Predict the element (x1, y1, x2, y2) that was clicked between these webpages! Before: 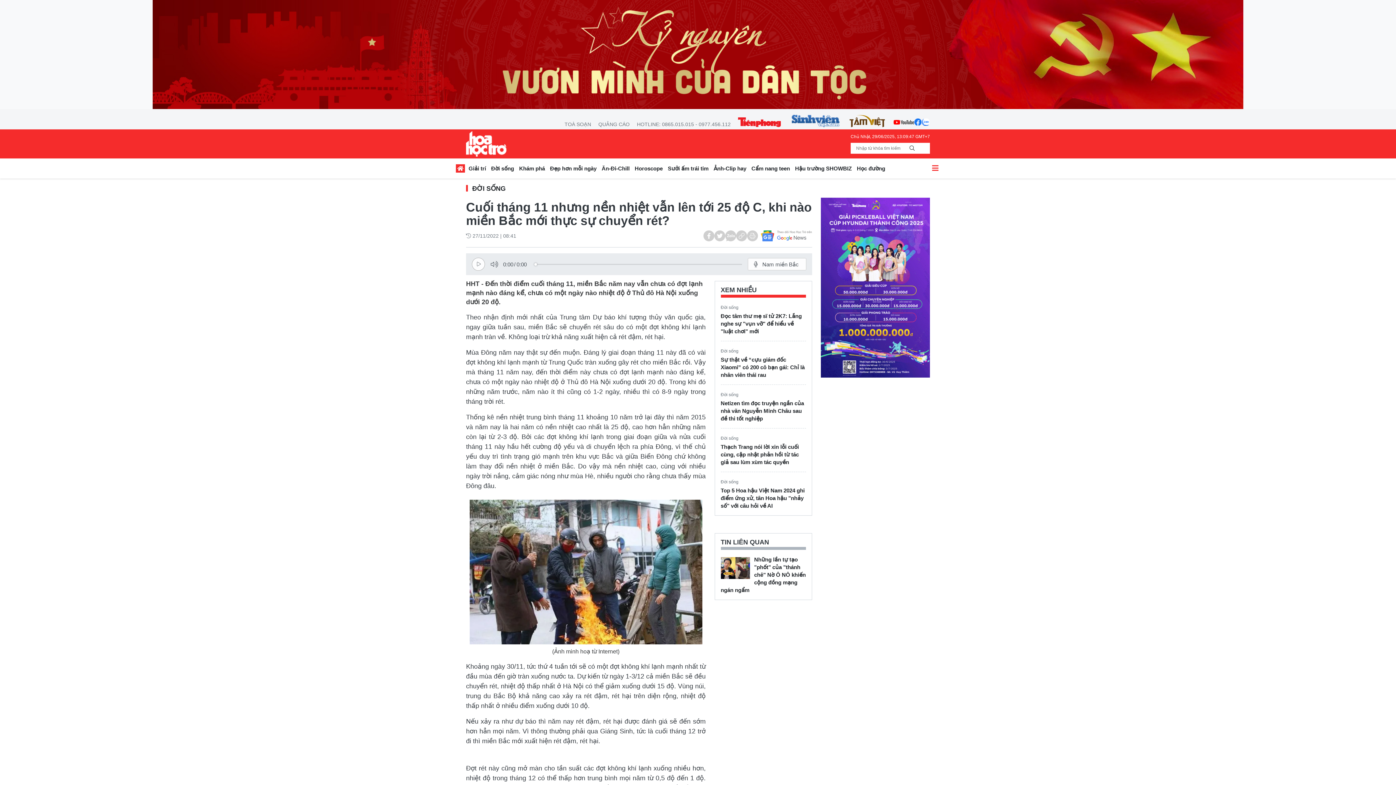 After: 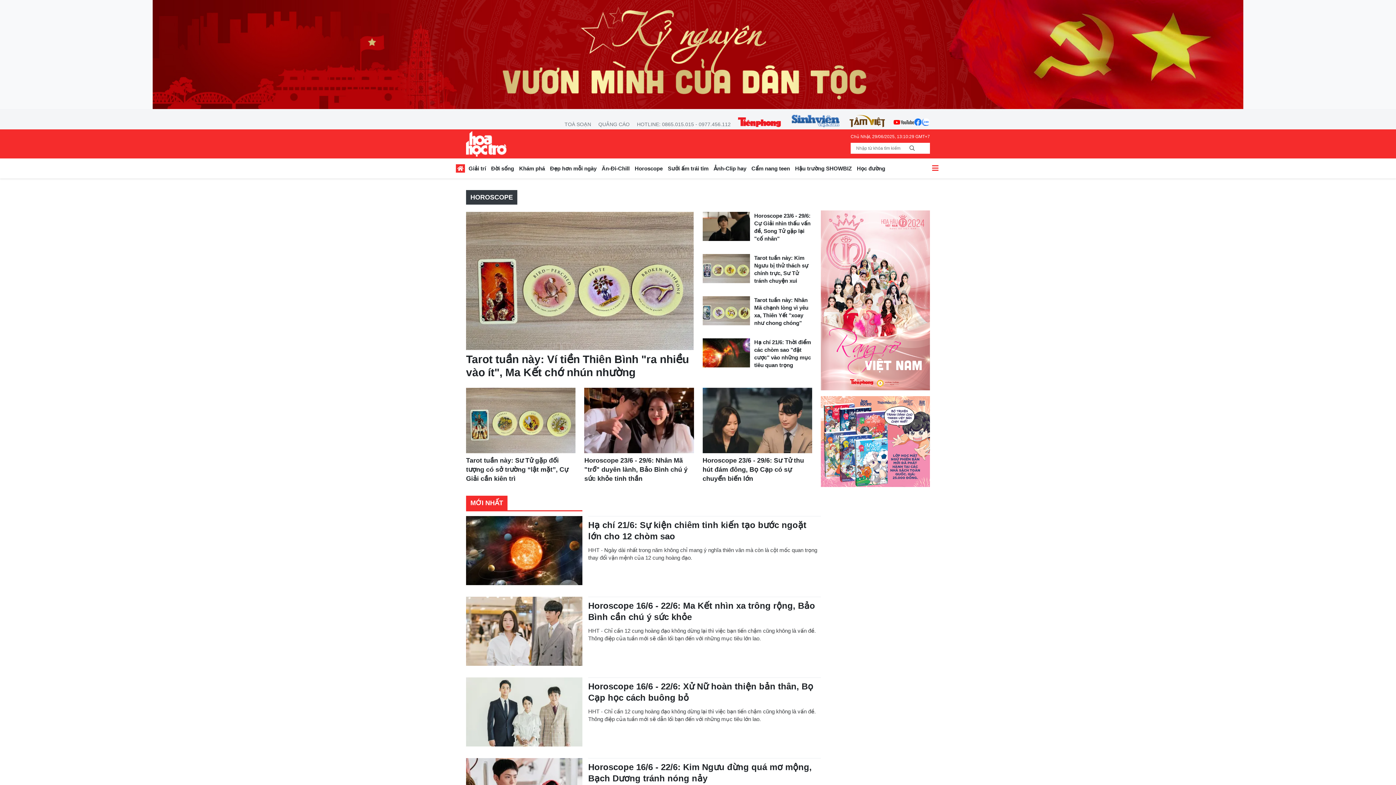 Action: bbox: (632, 163, 665, 176) label: Horoscope